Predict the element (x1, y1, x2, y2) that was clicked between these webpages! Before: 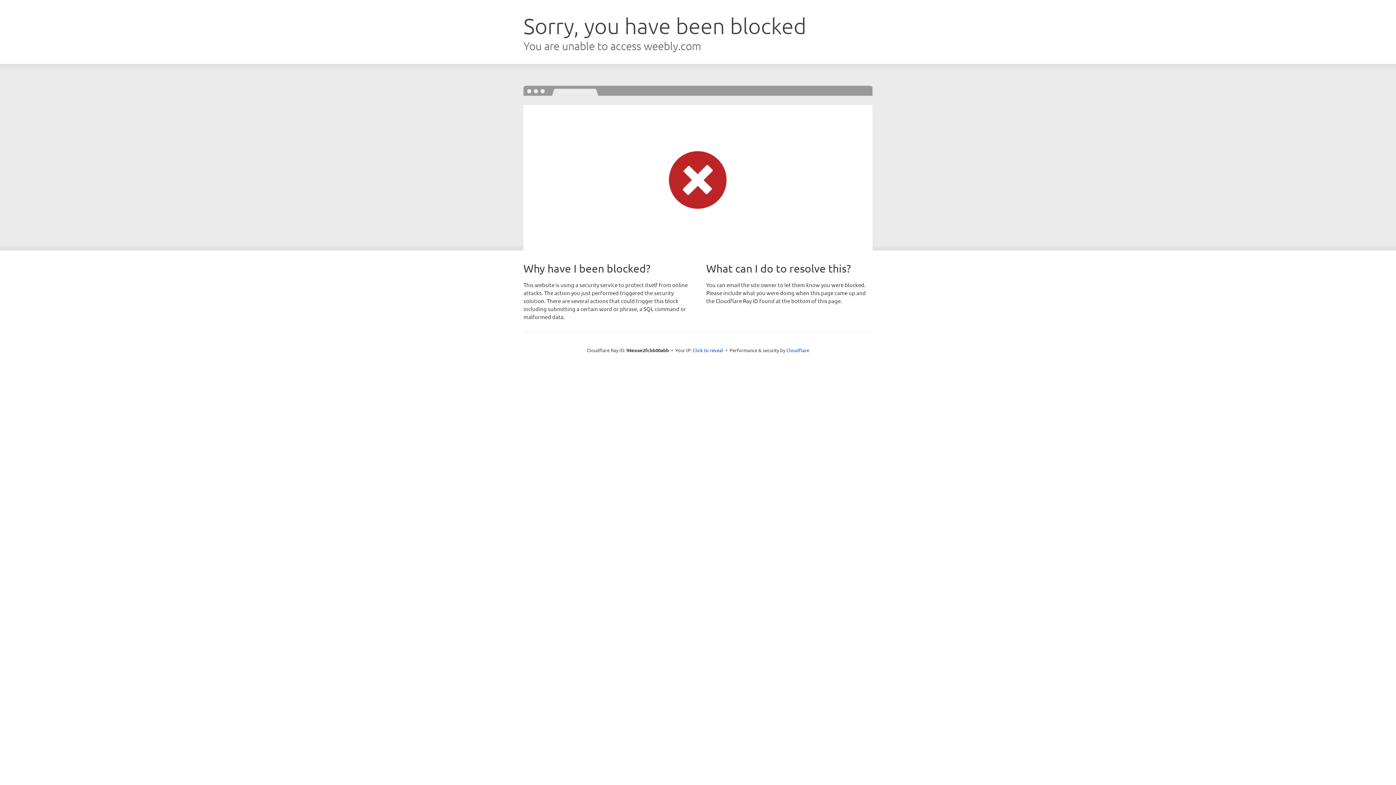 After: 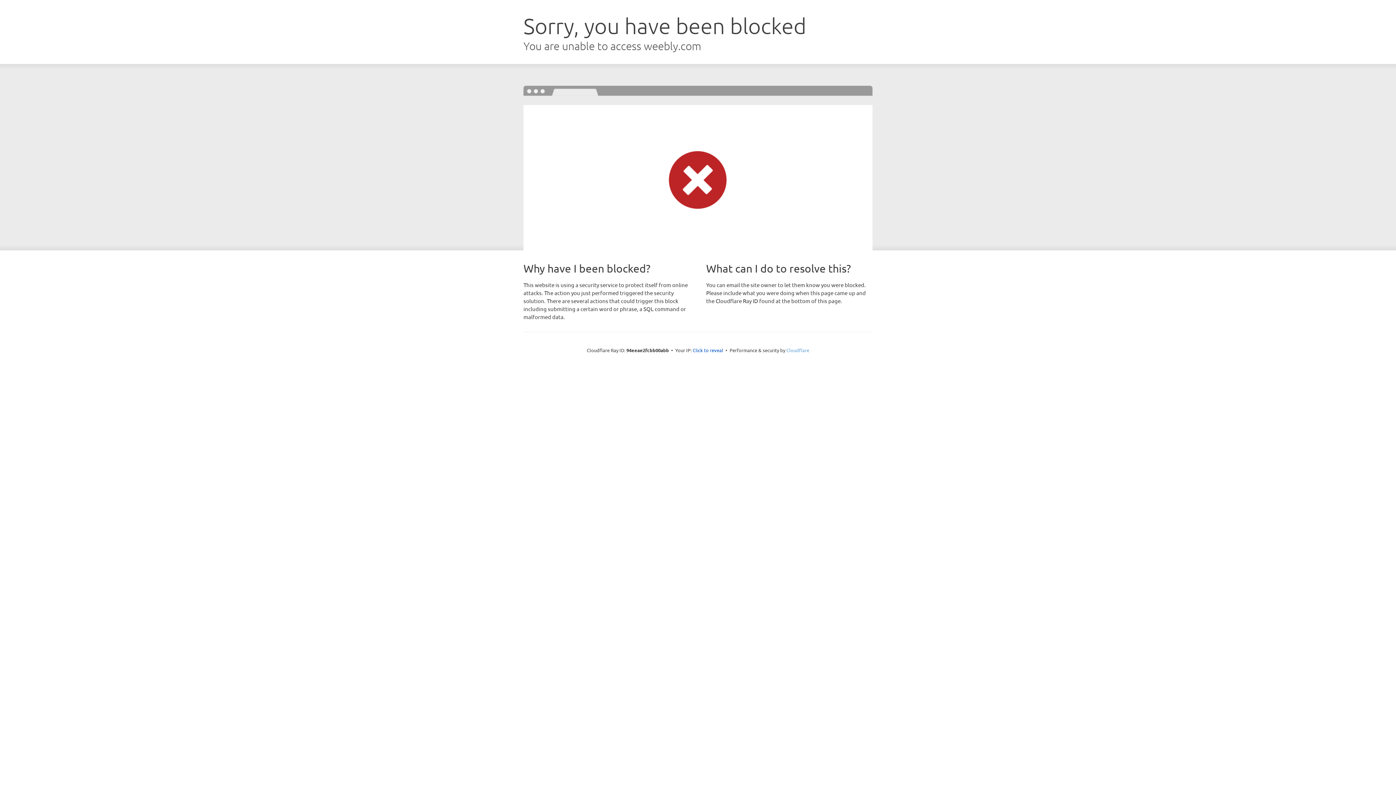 Action: bbox: (786, 347, 809, 353) label: Cloudflare